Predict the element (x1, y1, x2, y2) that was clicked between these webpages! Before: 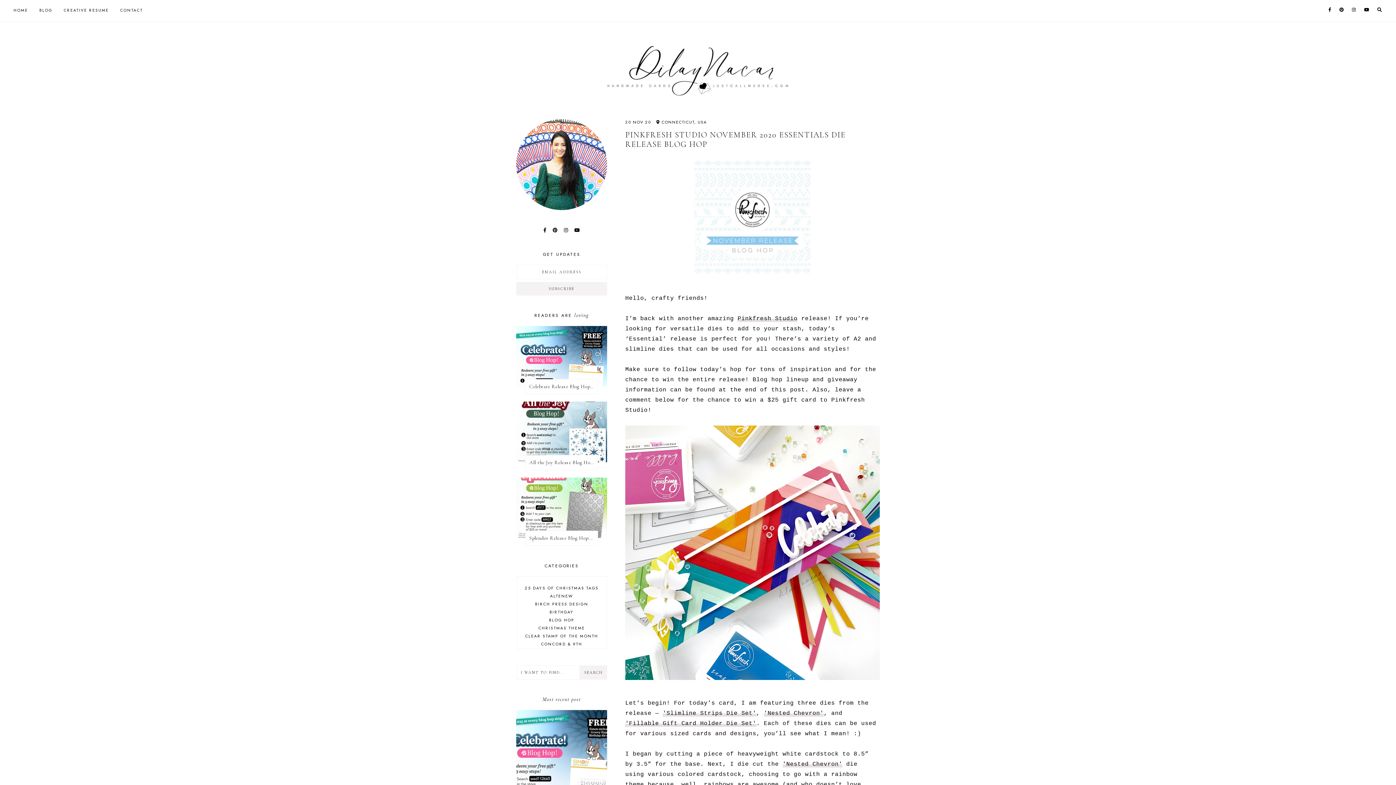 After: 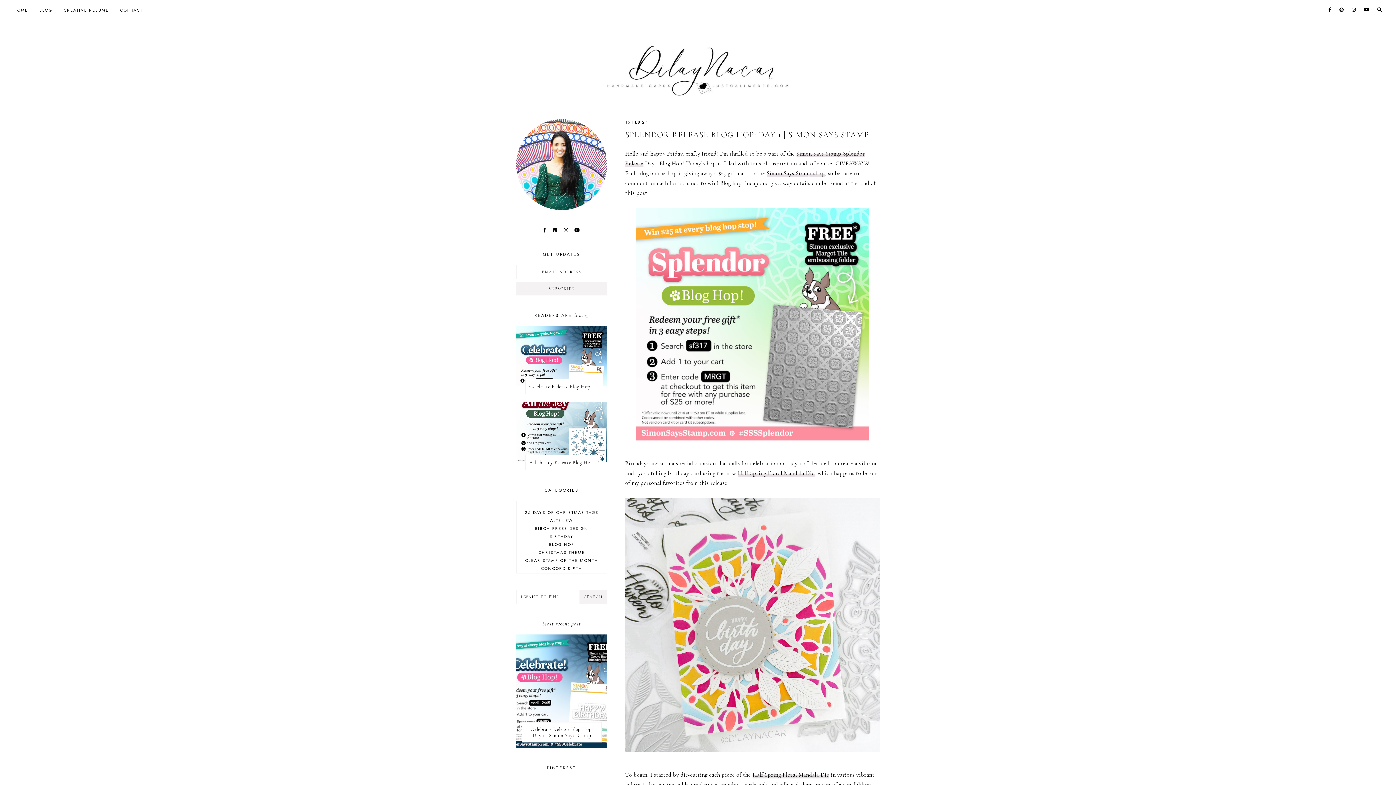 Action: bbox: (516, 477, 607, 484)